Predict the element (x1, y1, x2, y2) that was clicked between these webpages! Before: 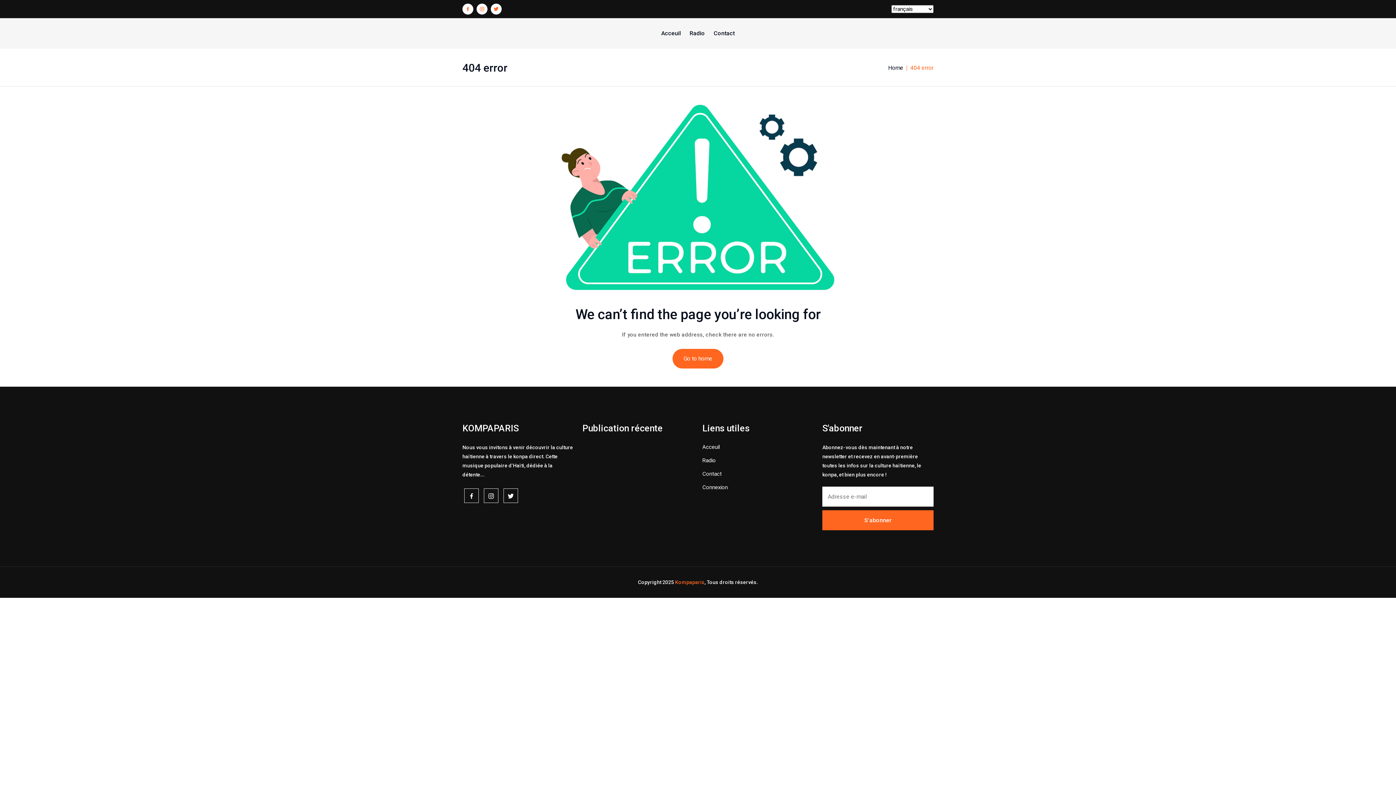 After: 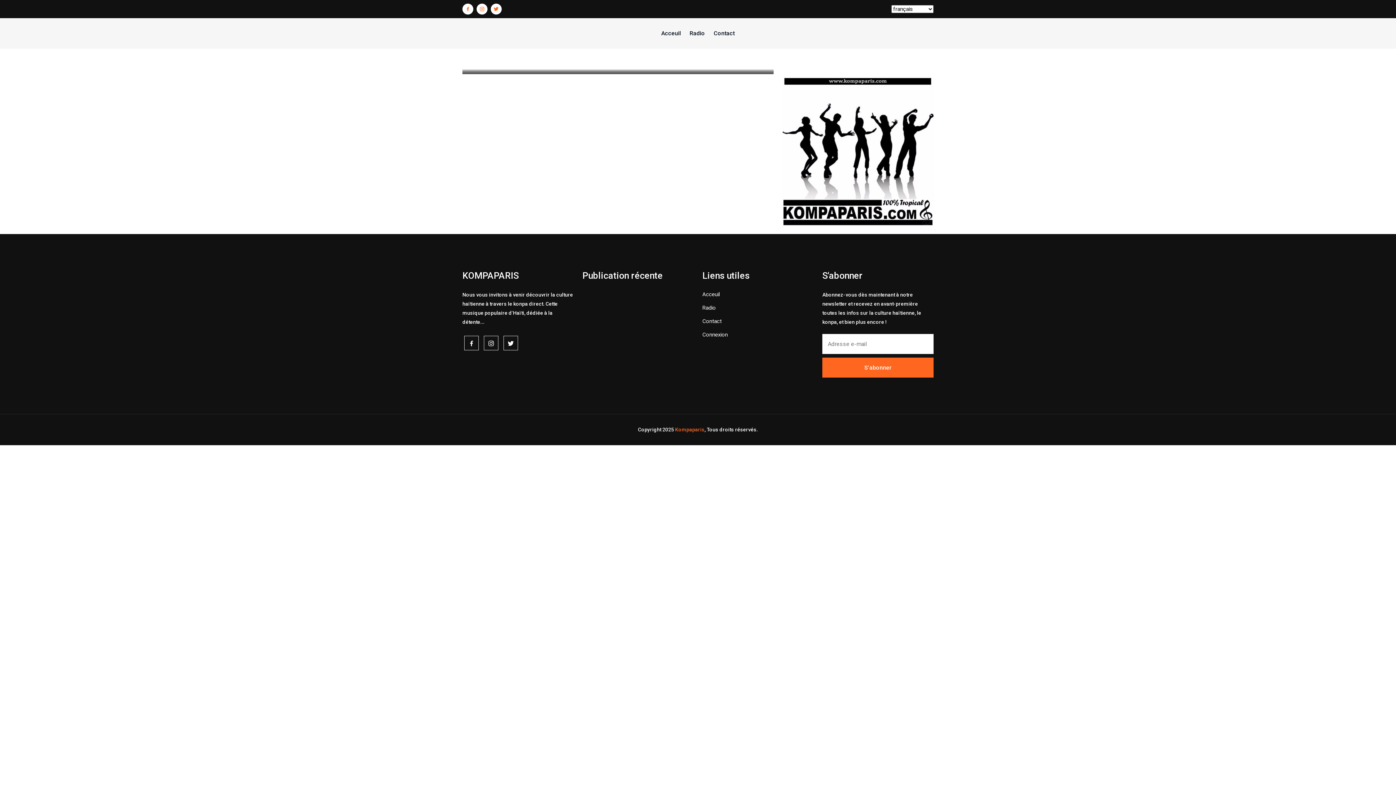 Action: bbox: (702, 444, 720, 450) label: Acceuil